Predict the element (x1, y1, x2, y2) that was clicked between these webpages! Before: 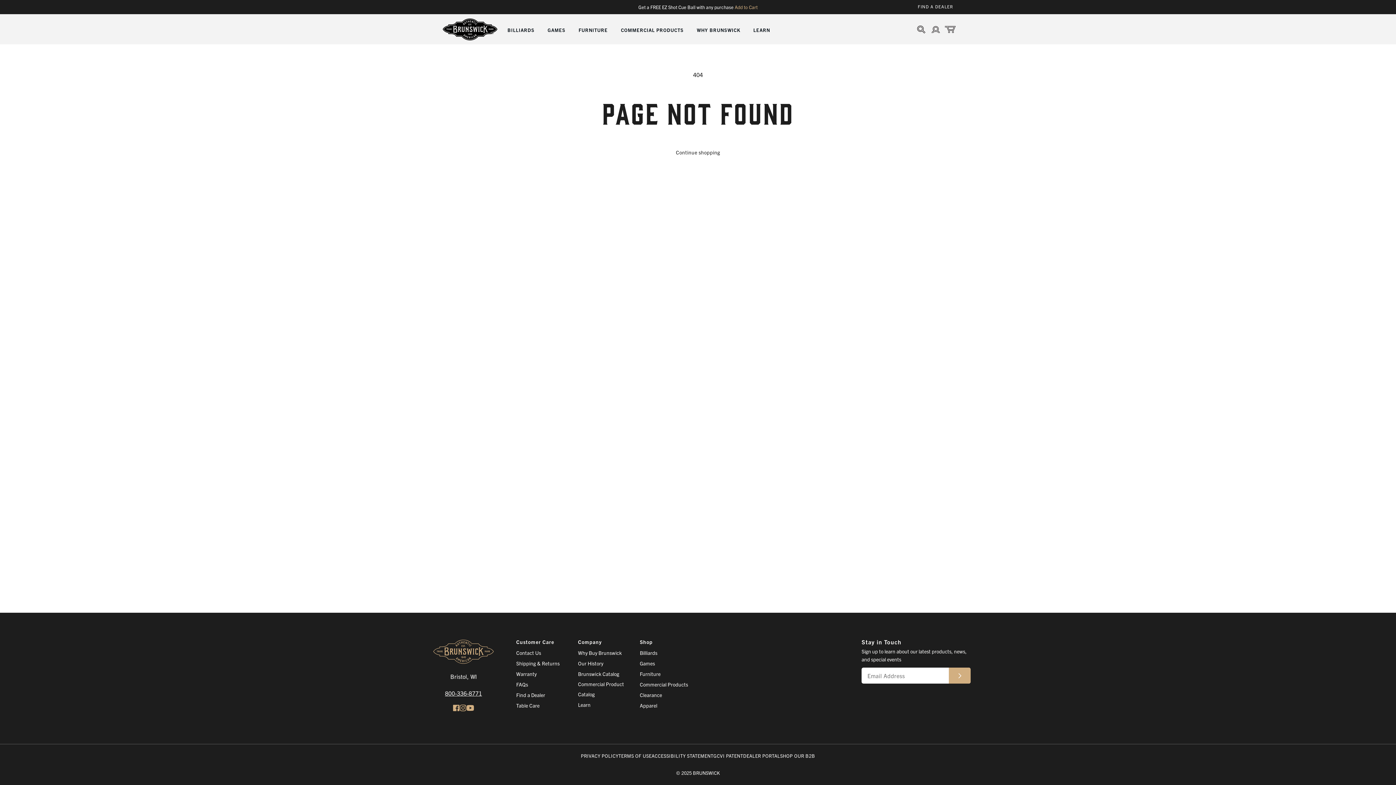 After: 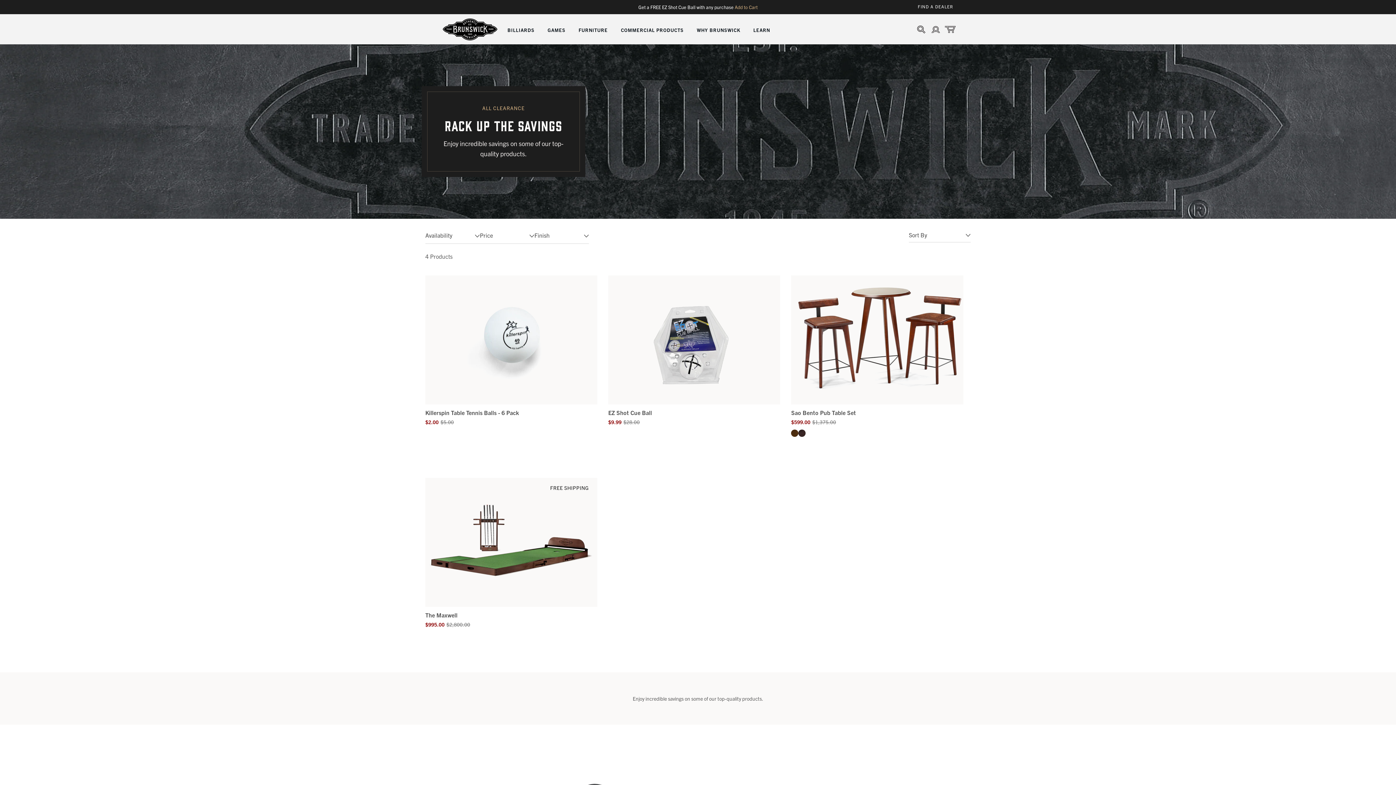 Action: bbox: (640, 690, 662, 700) label: Clearance